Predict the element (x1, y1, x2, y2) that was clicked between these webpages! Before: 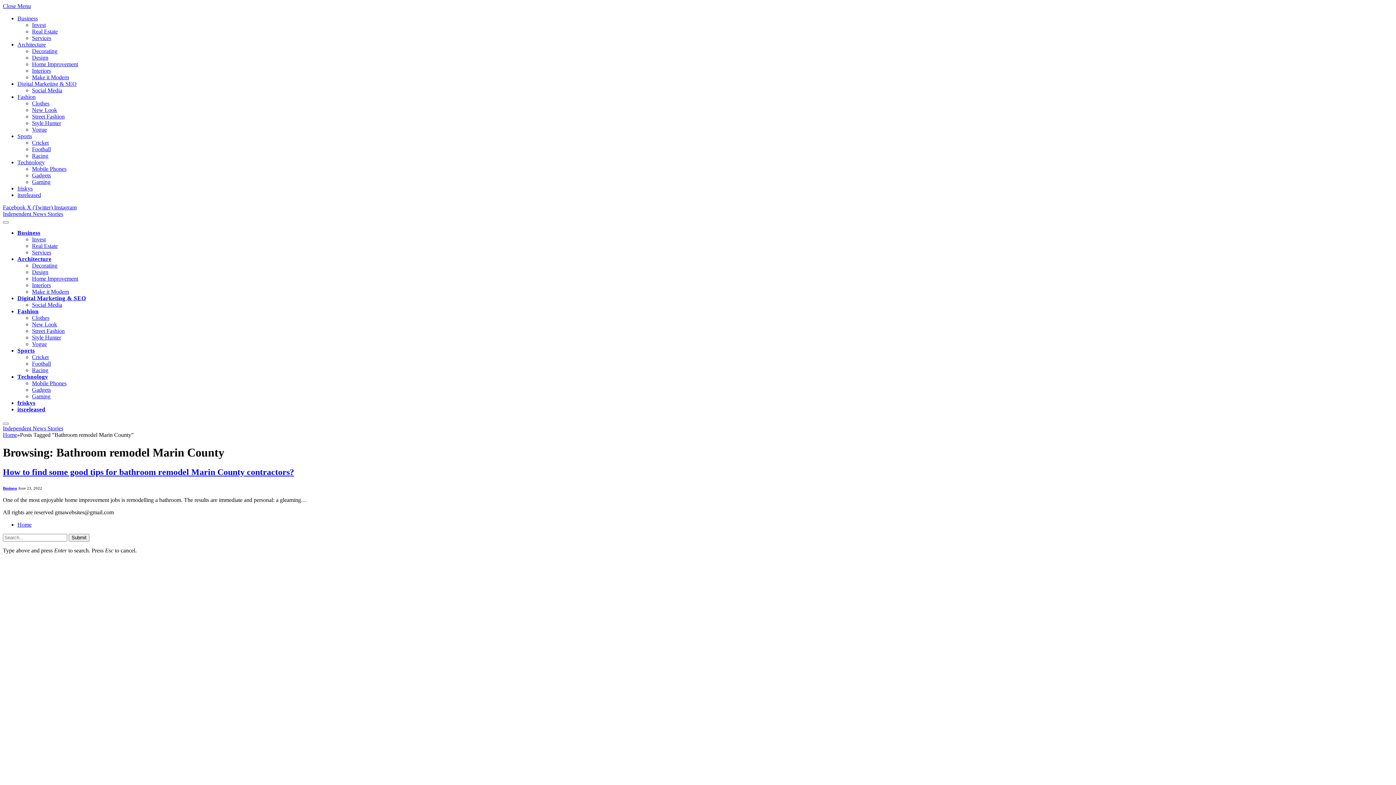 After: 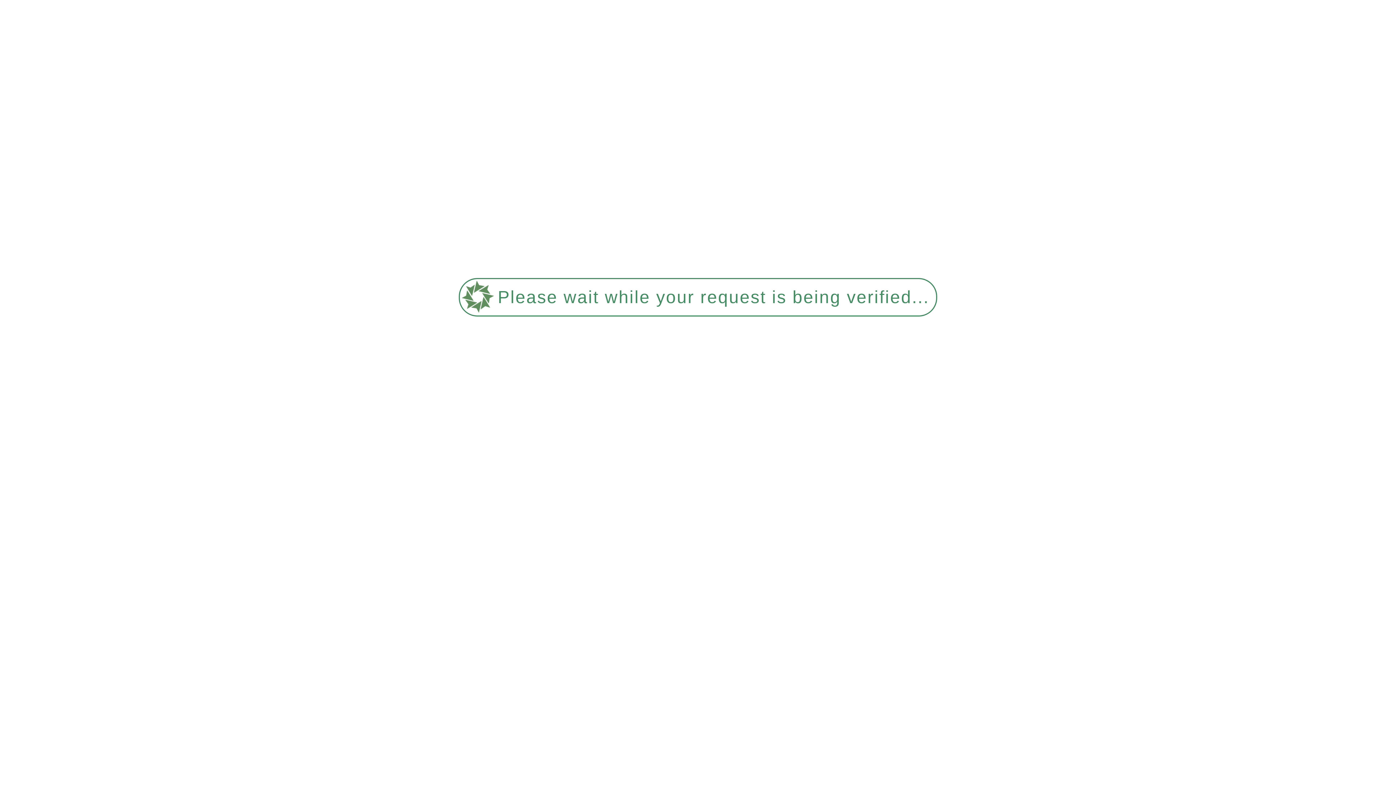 Action: bbox: (32, 321, 57, 327) label: New Look